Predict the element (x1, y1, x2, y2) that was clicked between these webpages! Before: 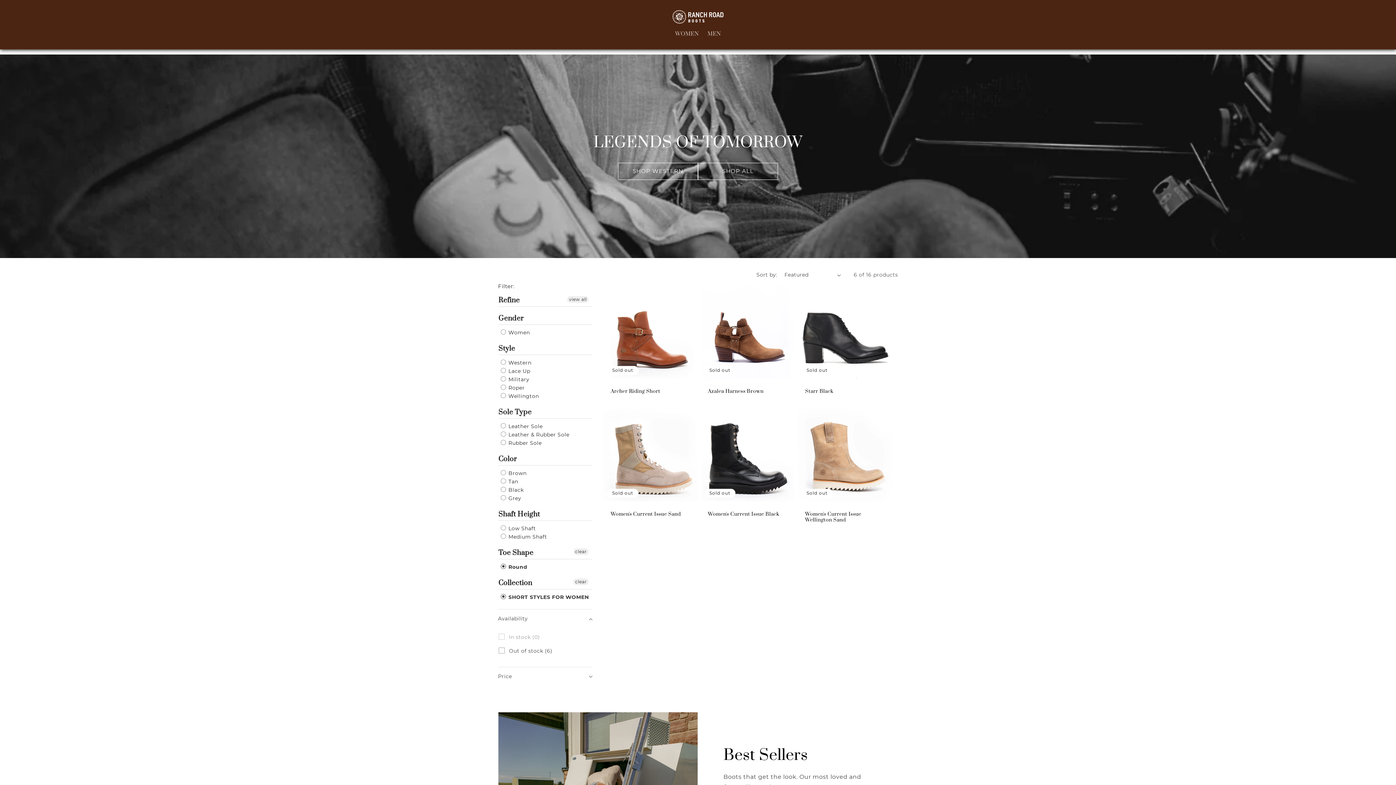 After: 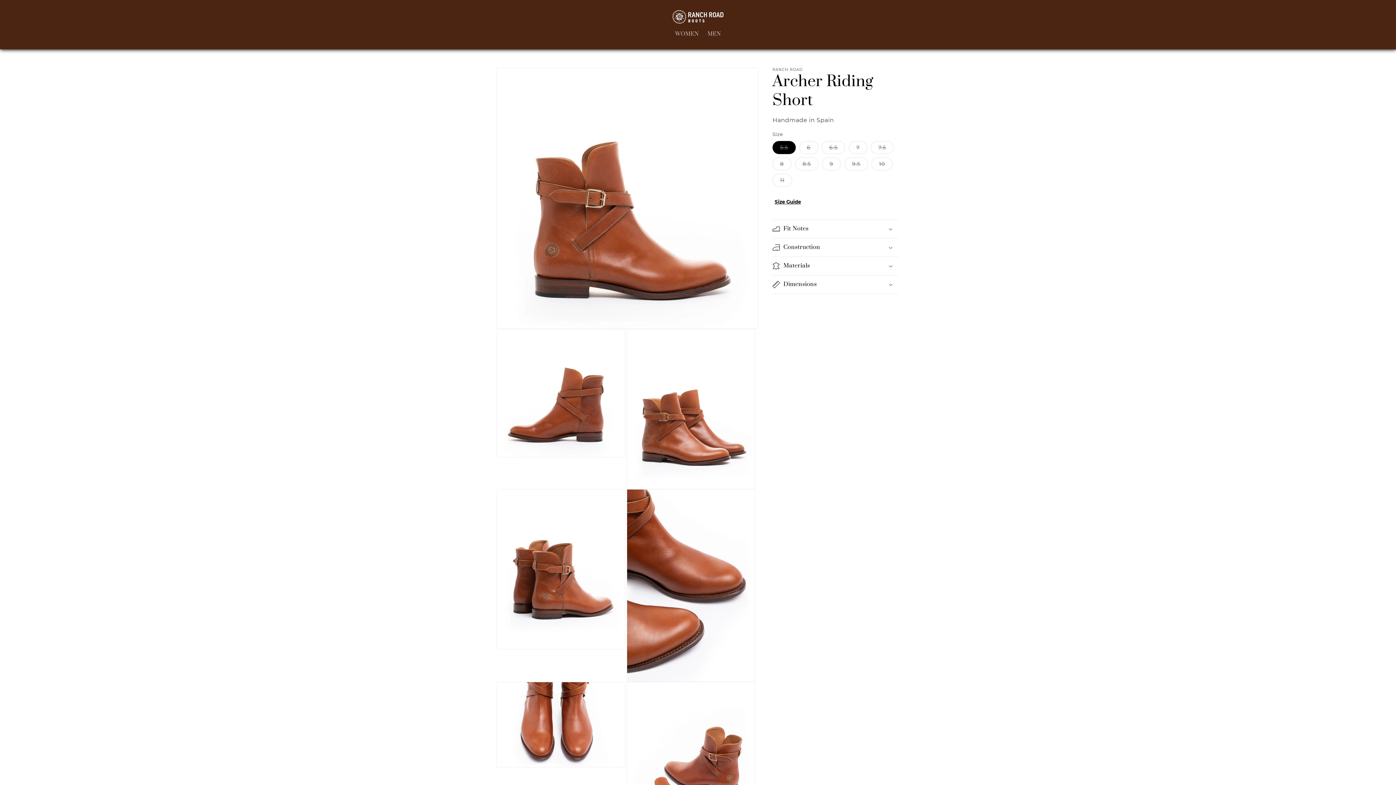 Action: bbox: (610, 388, 690, 394) label: Archer Riding Short